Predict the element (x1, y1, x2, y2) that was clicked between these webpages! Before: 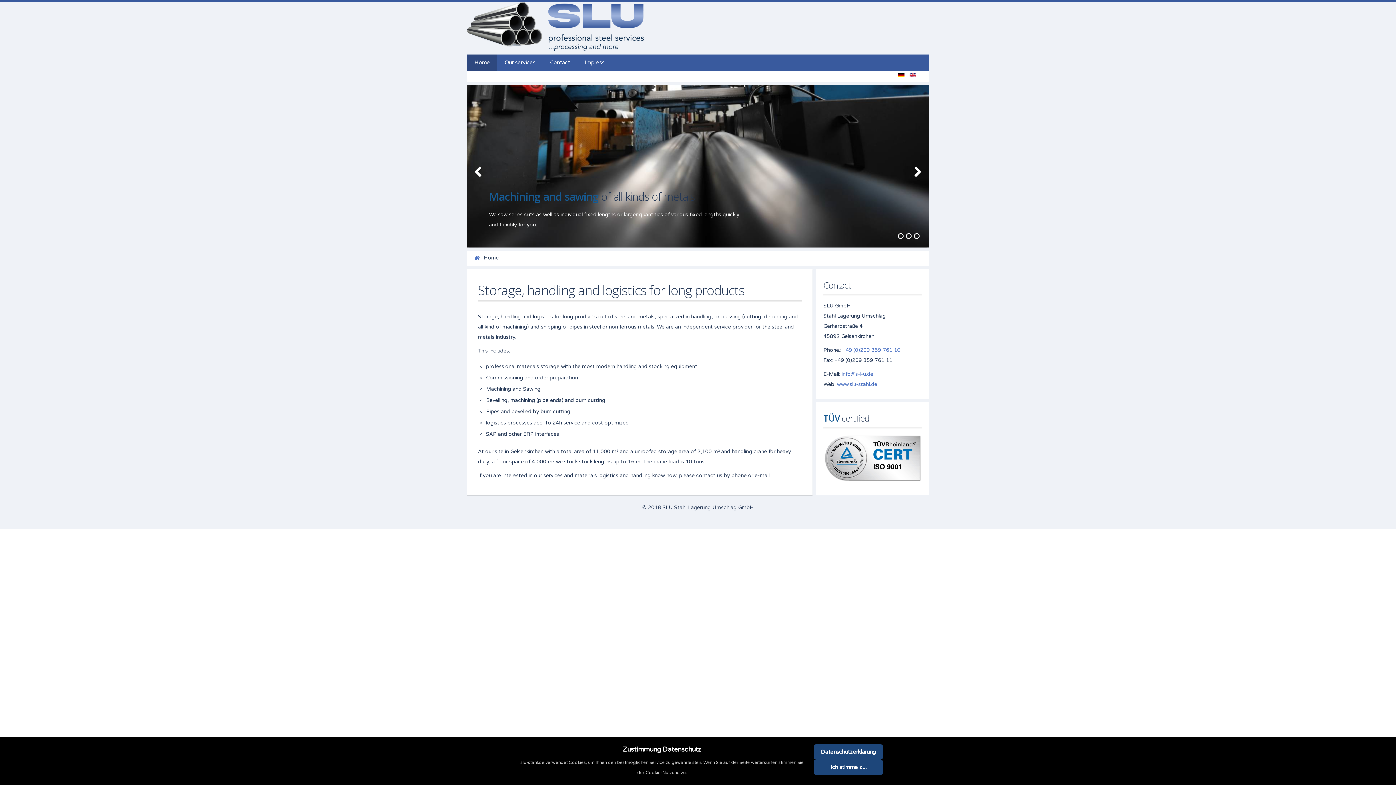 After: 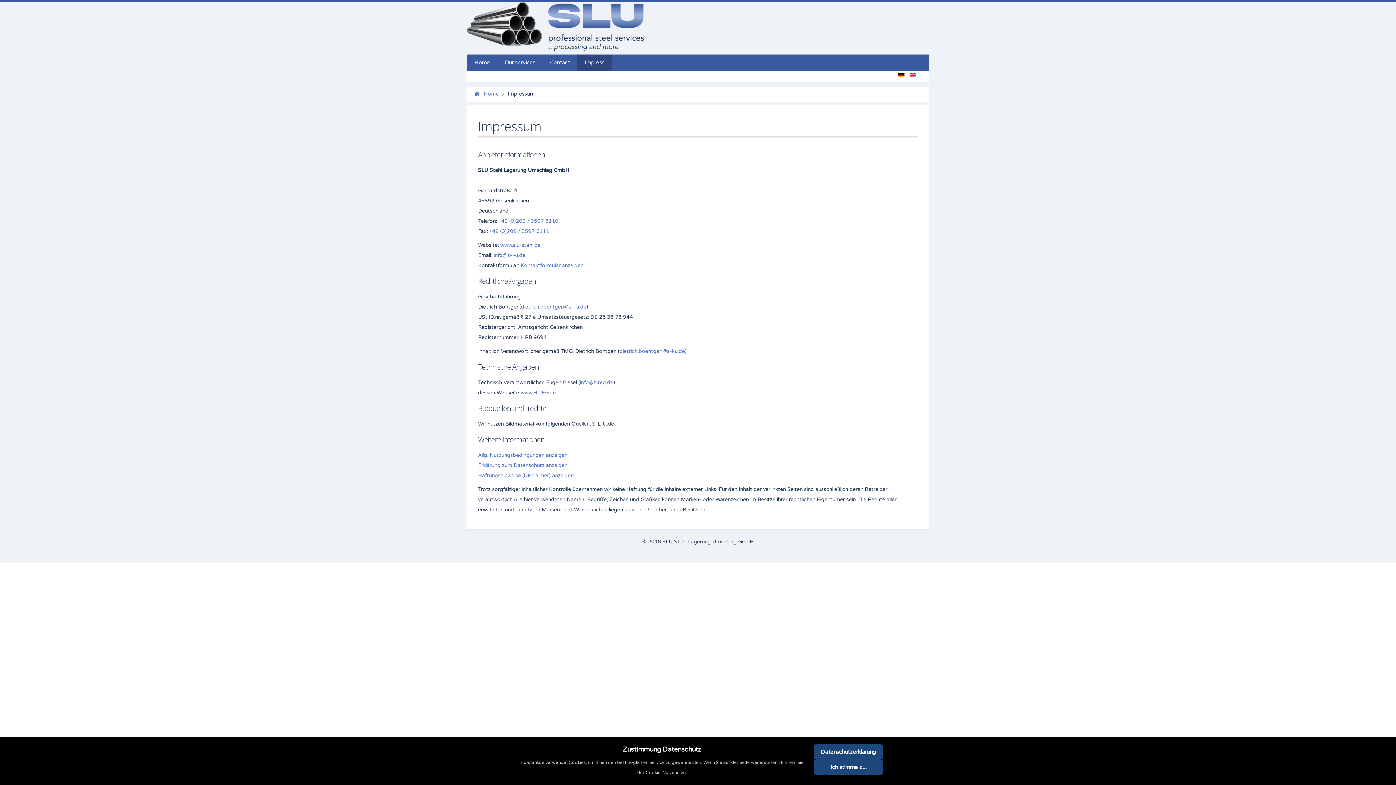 Action: label: Impress bbox: (577, 54, 612, 70)